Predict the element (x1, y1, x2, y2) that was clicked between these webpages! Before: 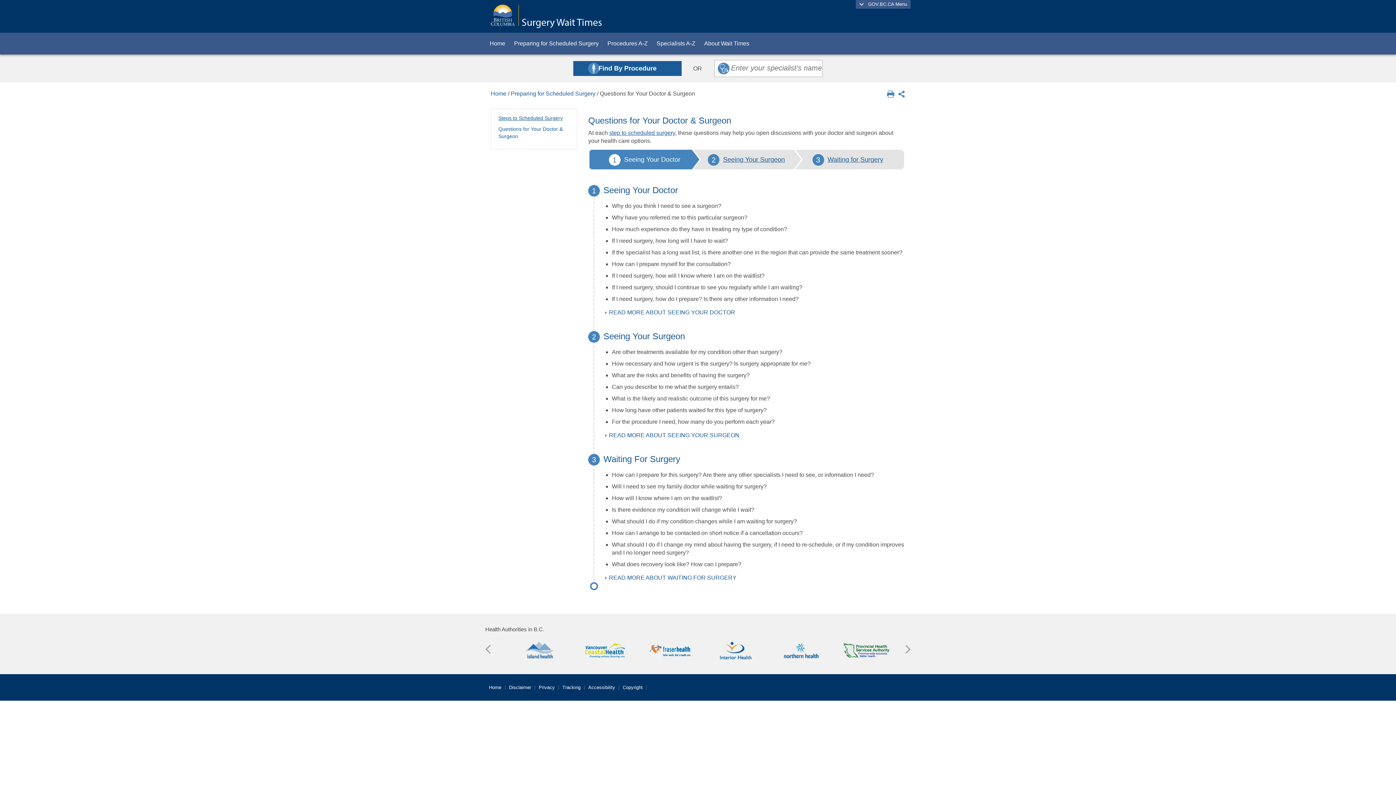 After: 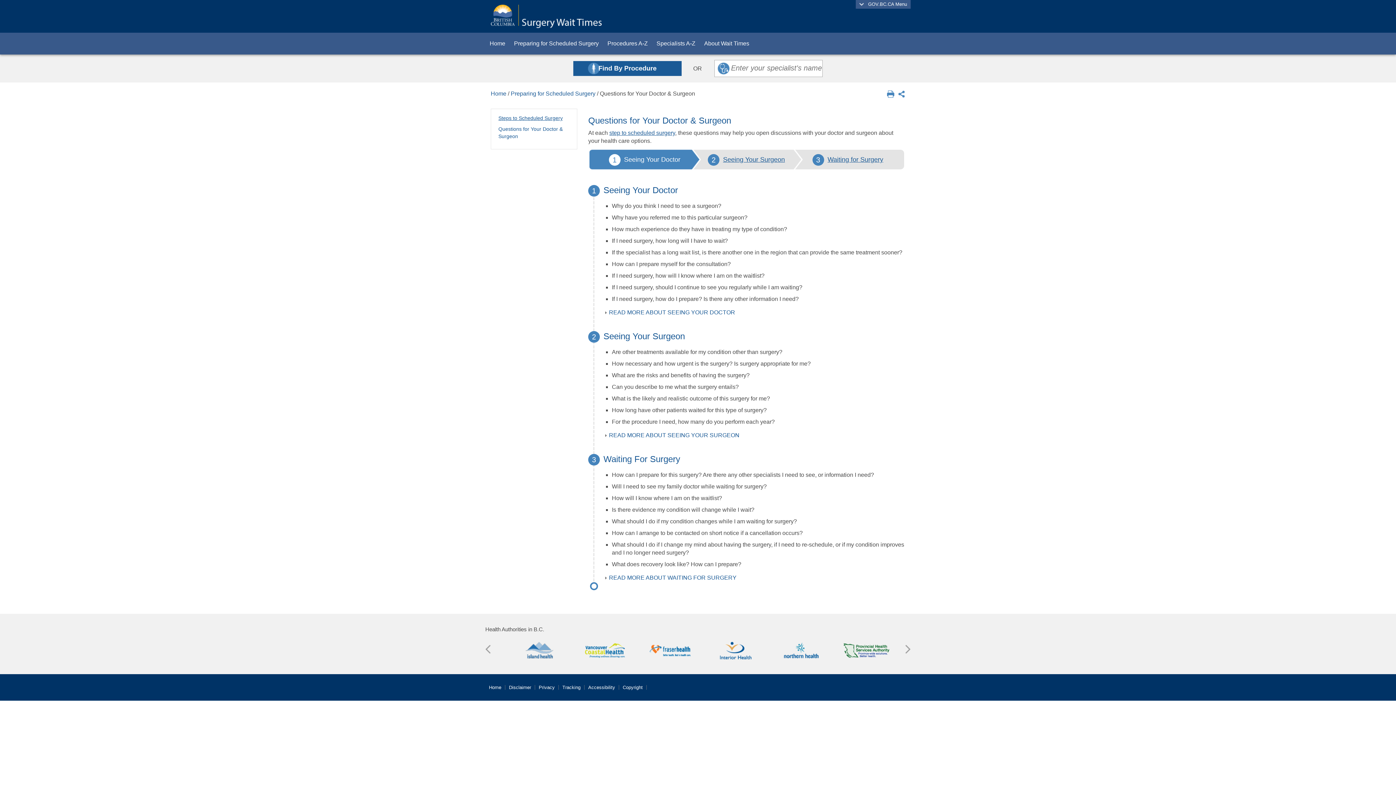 Action: bbox: (505, 685, 535, 690) label: Disclaimer